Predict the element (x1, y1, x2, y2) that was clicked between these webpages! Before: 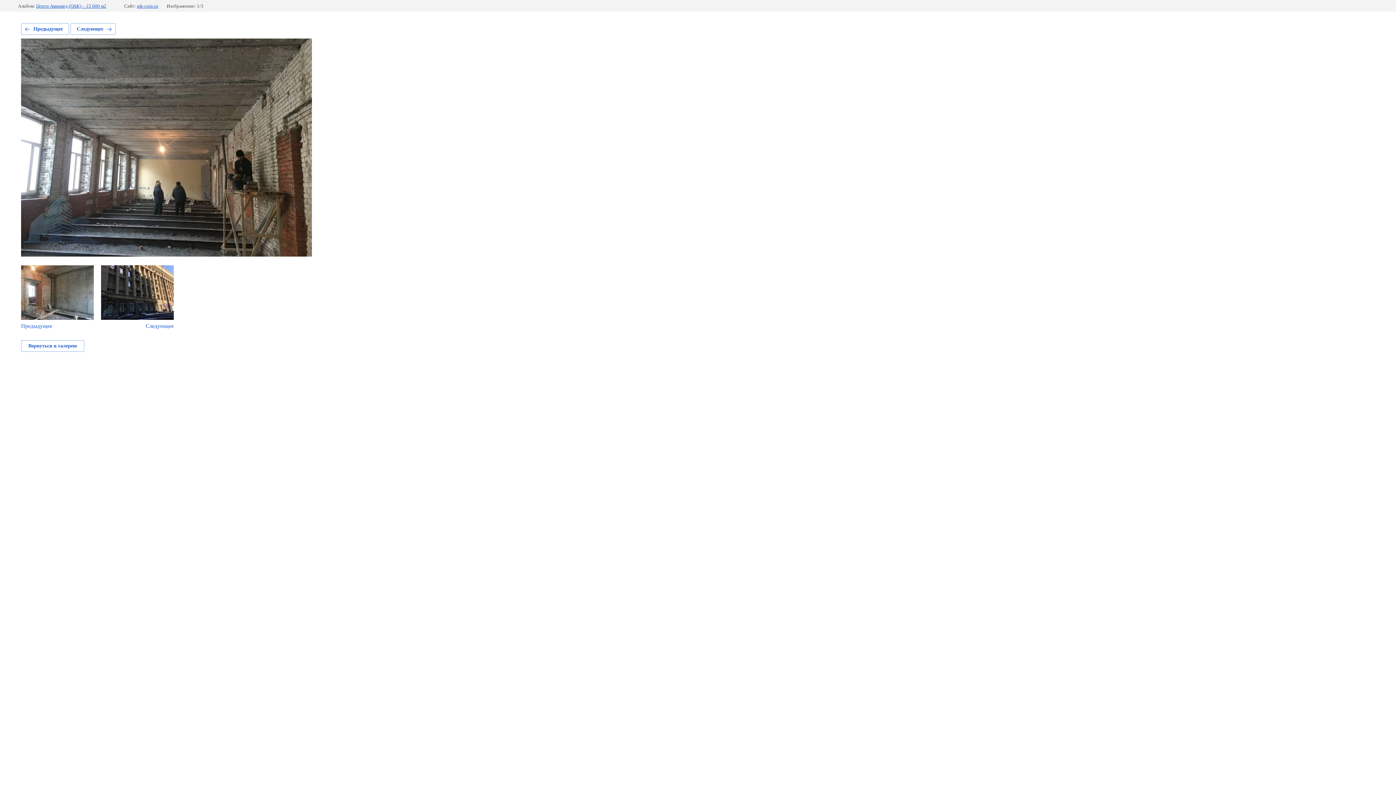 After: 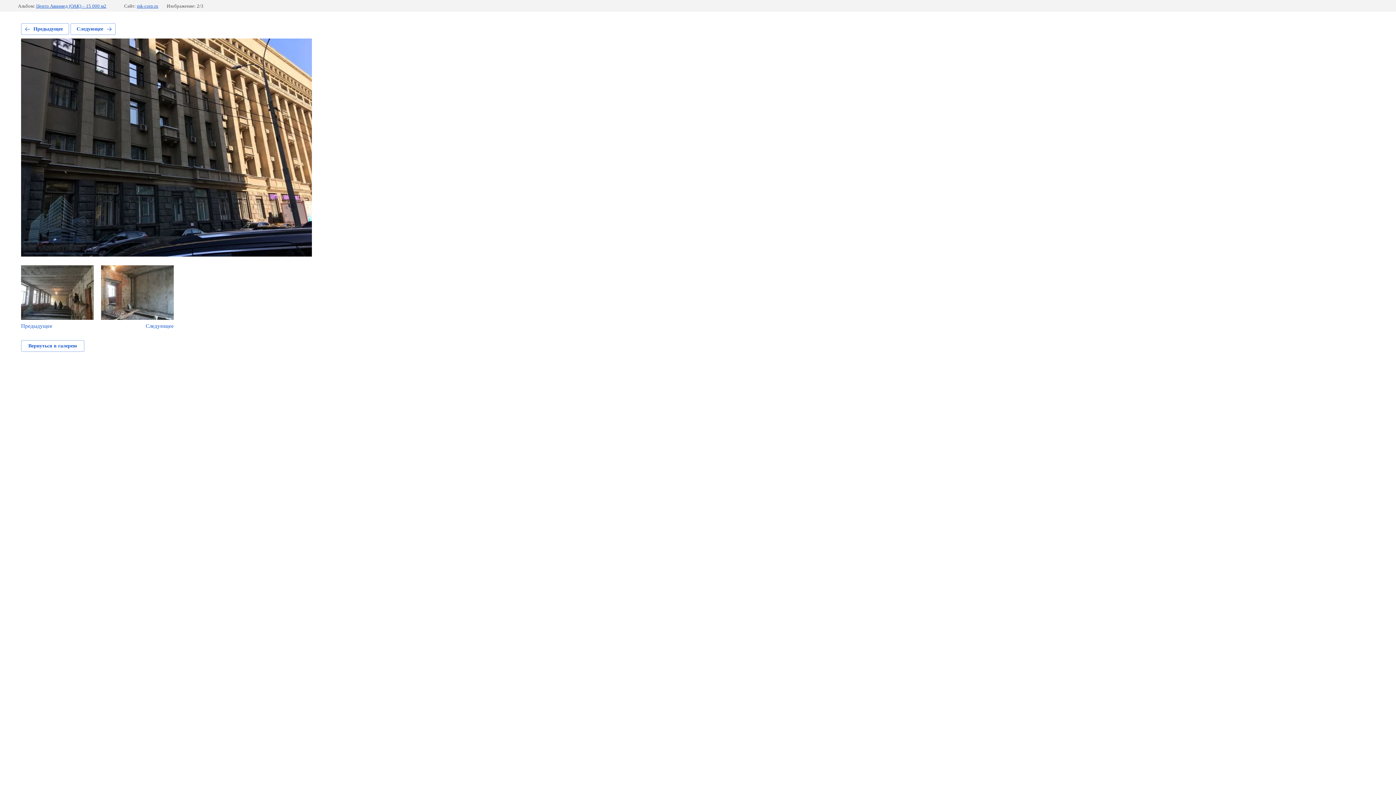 Action: label: Следующее bbox: (101, 265, 173, 329)